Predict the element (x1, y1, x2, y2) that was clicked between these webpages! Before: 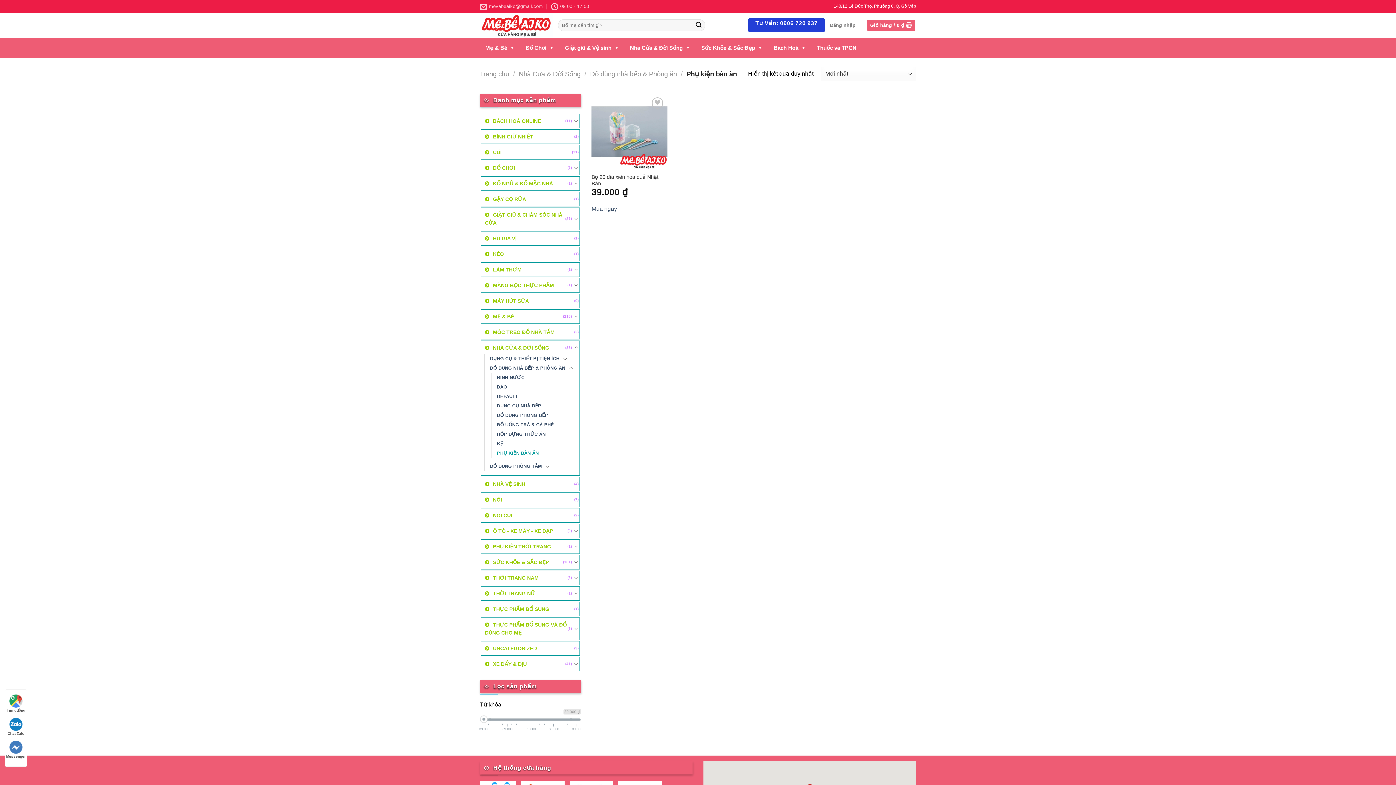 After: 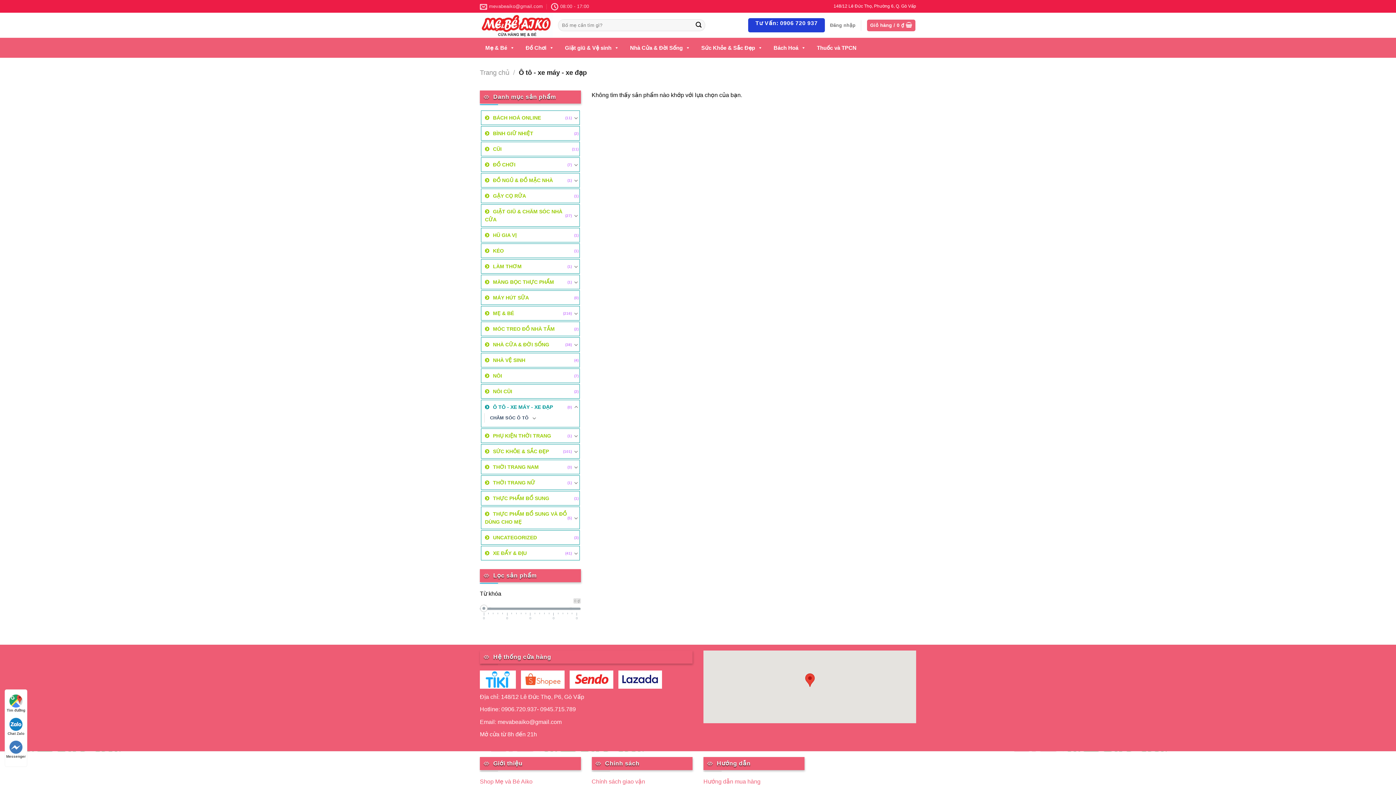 Action: bbox: (483, 525, 567, 537) label: Ô TÔ - XE MÁY - XE ĐẠP